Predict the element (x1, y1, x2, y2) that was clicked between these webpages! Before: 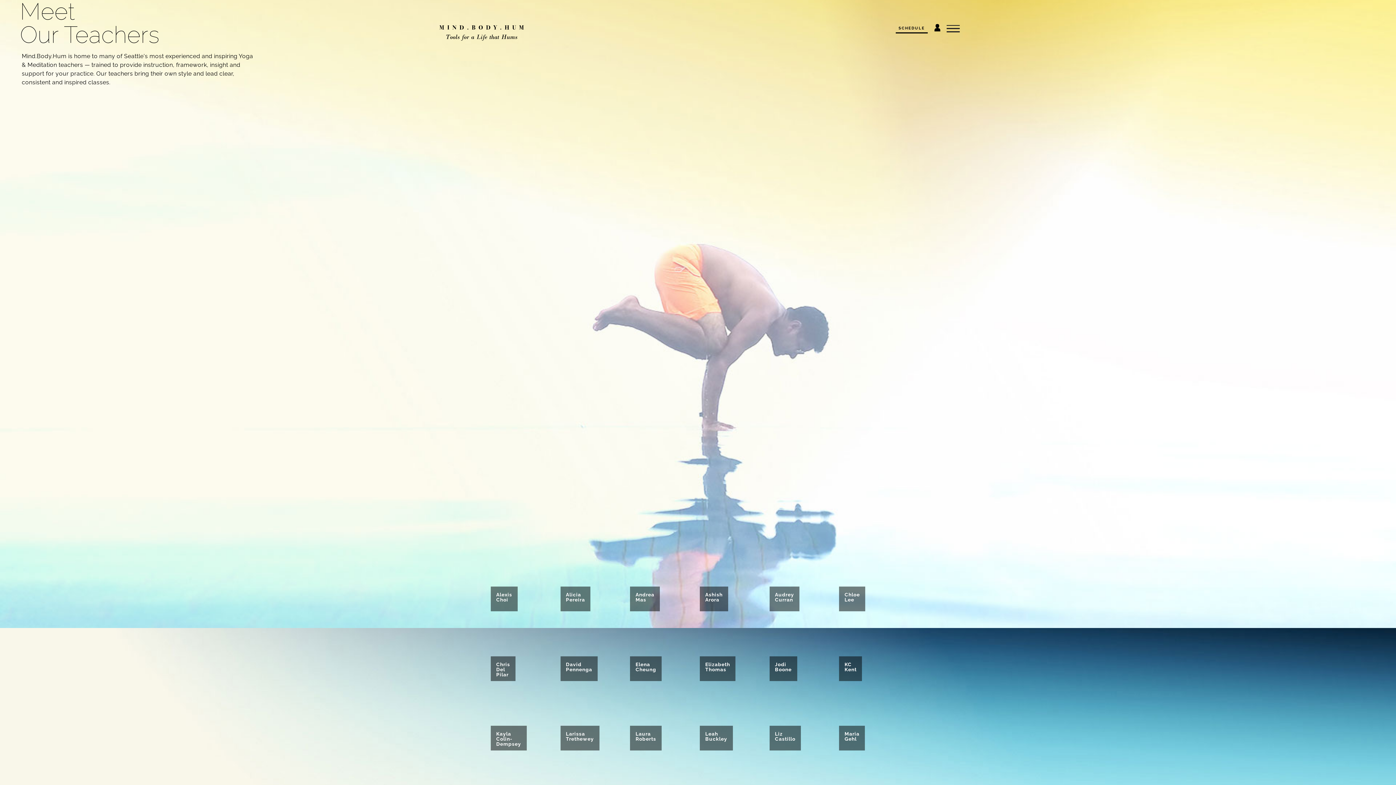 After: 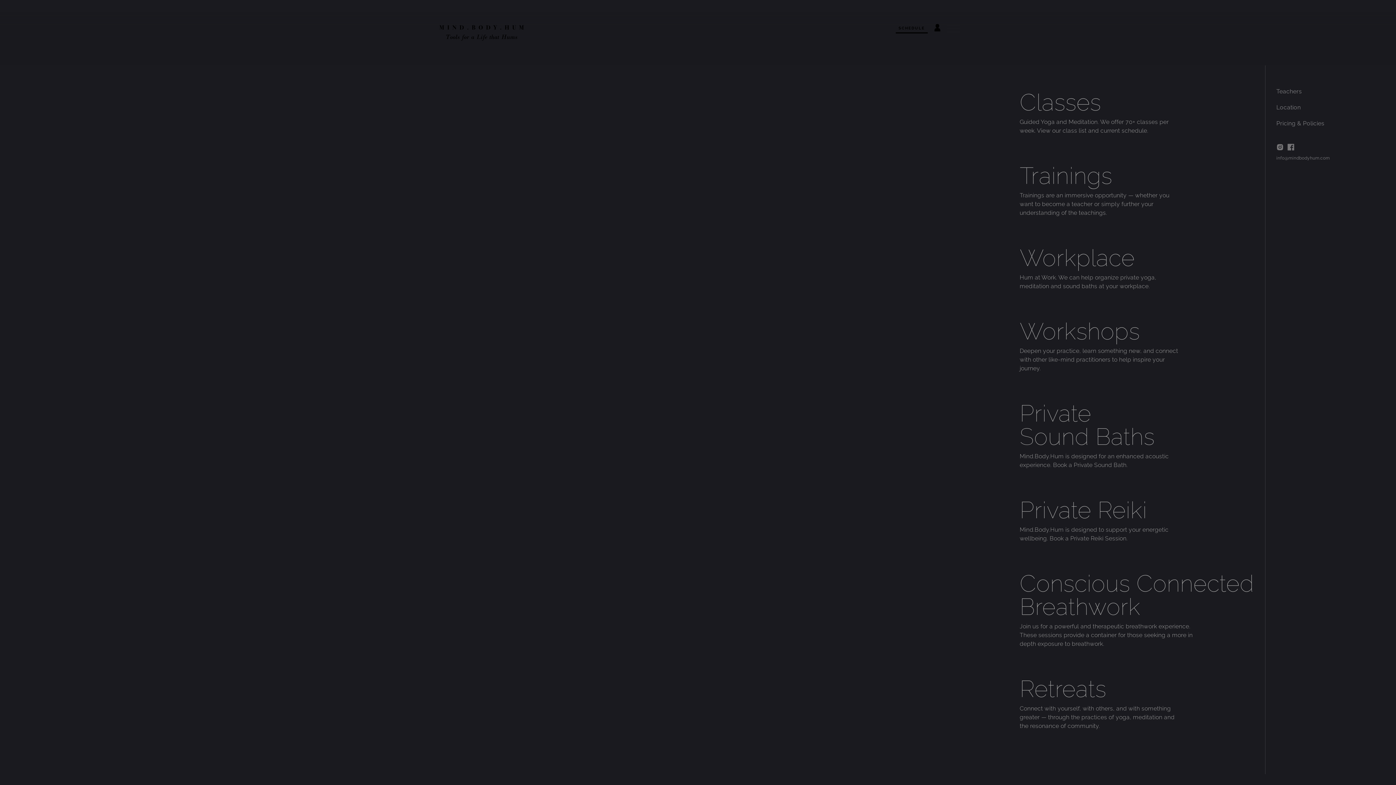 Action: label: menu bbox: (946, 24, 960, 32)